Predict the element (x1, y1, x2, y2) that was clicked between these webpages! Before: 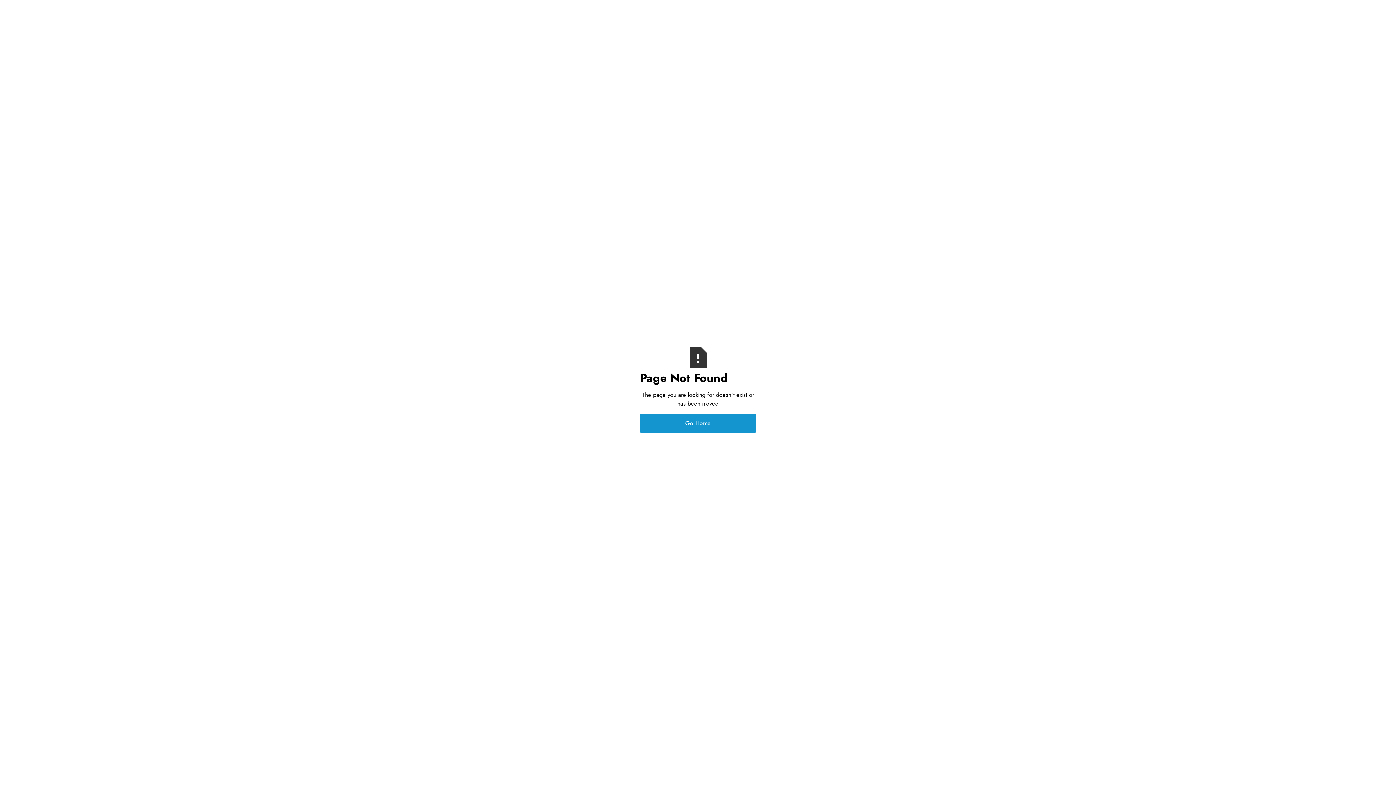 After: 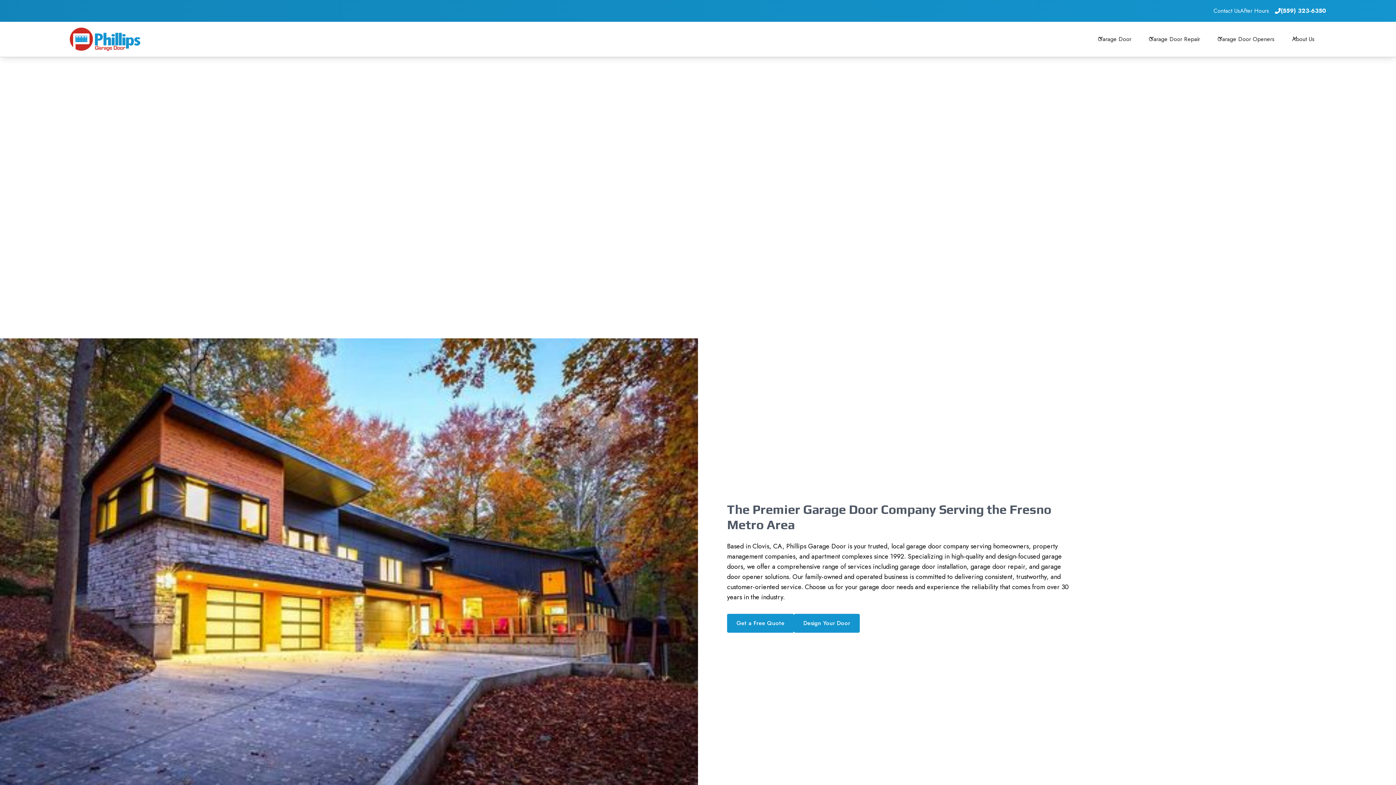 Action: bbox: (640, 414, 756, 433) label: Go Home